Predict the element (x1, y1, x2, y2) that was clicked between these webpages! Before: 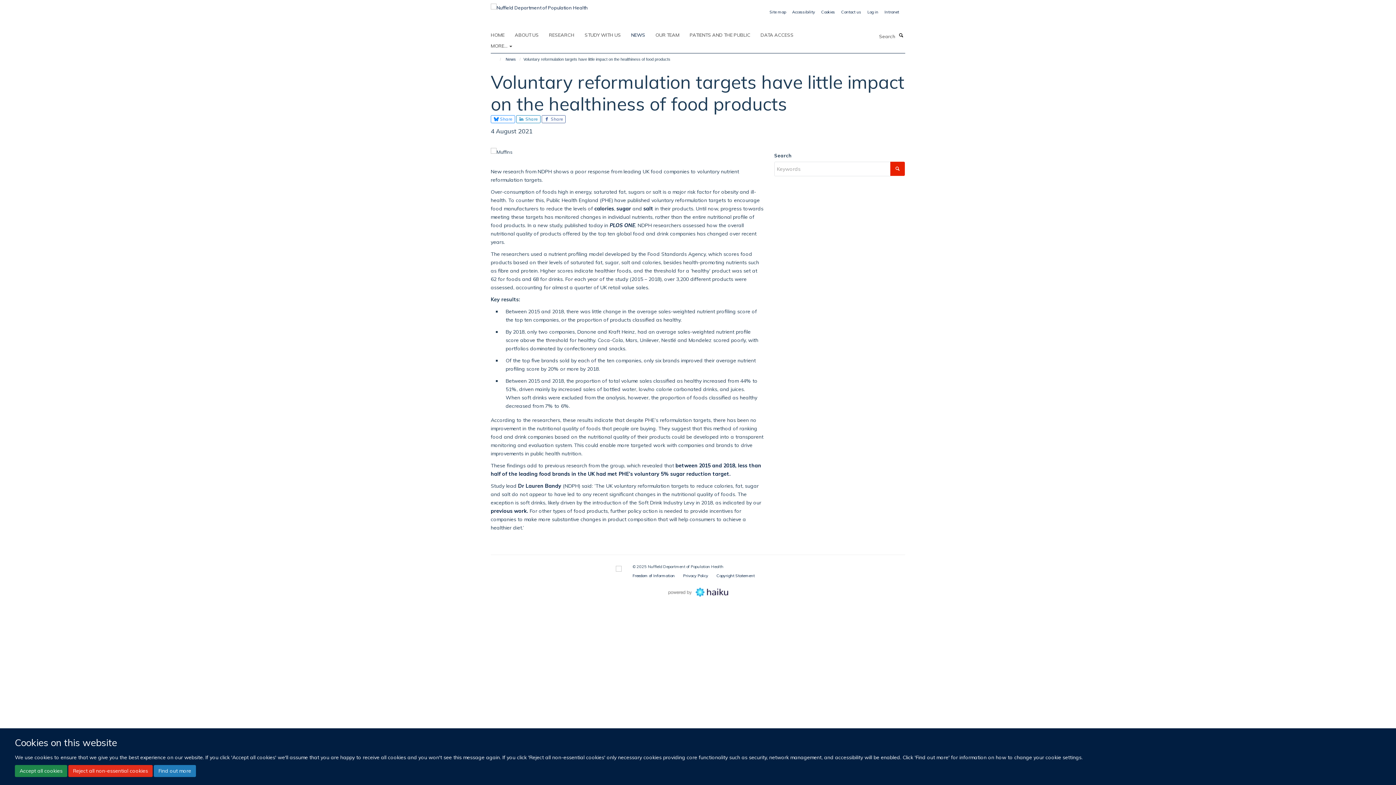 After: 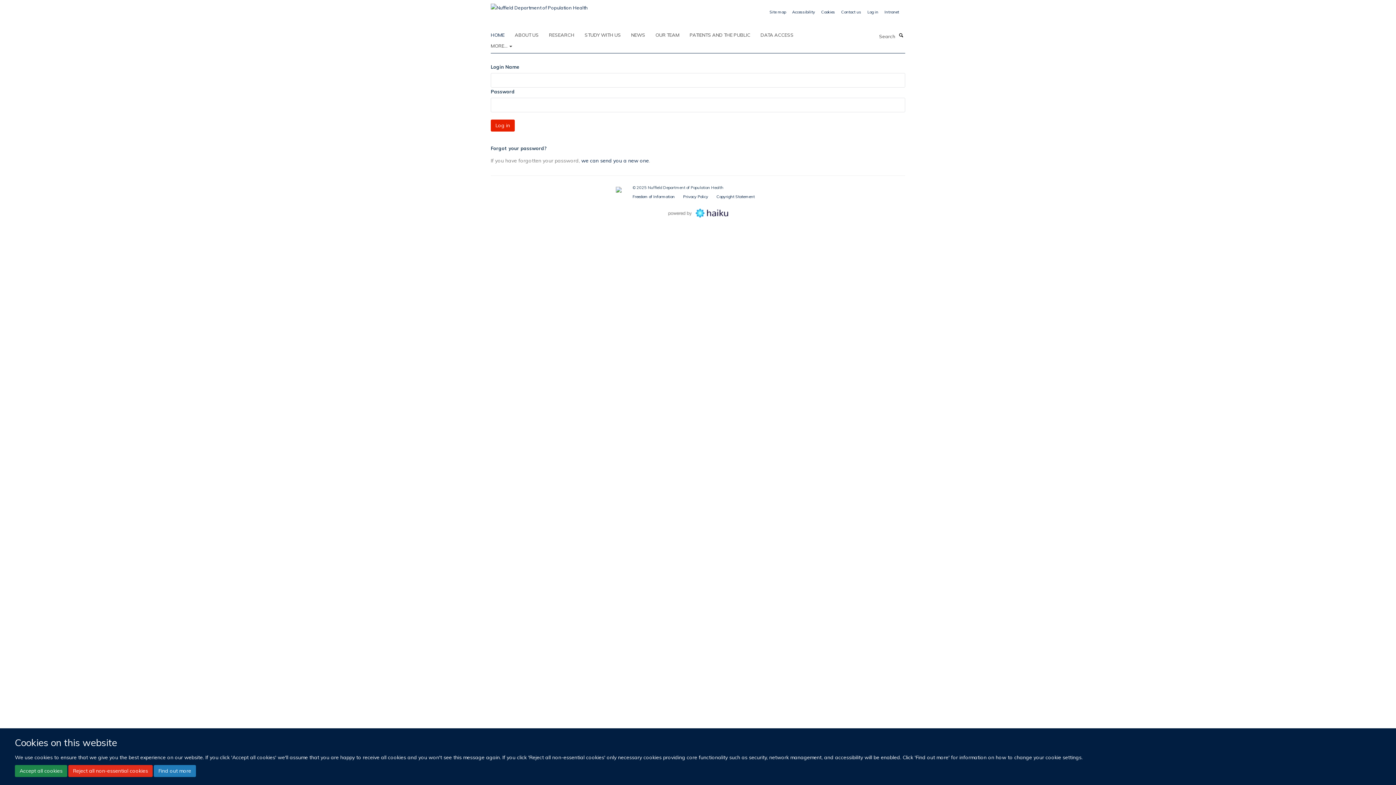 Action: label: Log in bbox: (867, 9, 878, 14)